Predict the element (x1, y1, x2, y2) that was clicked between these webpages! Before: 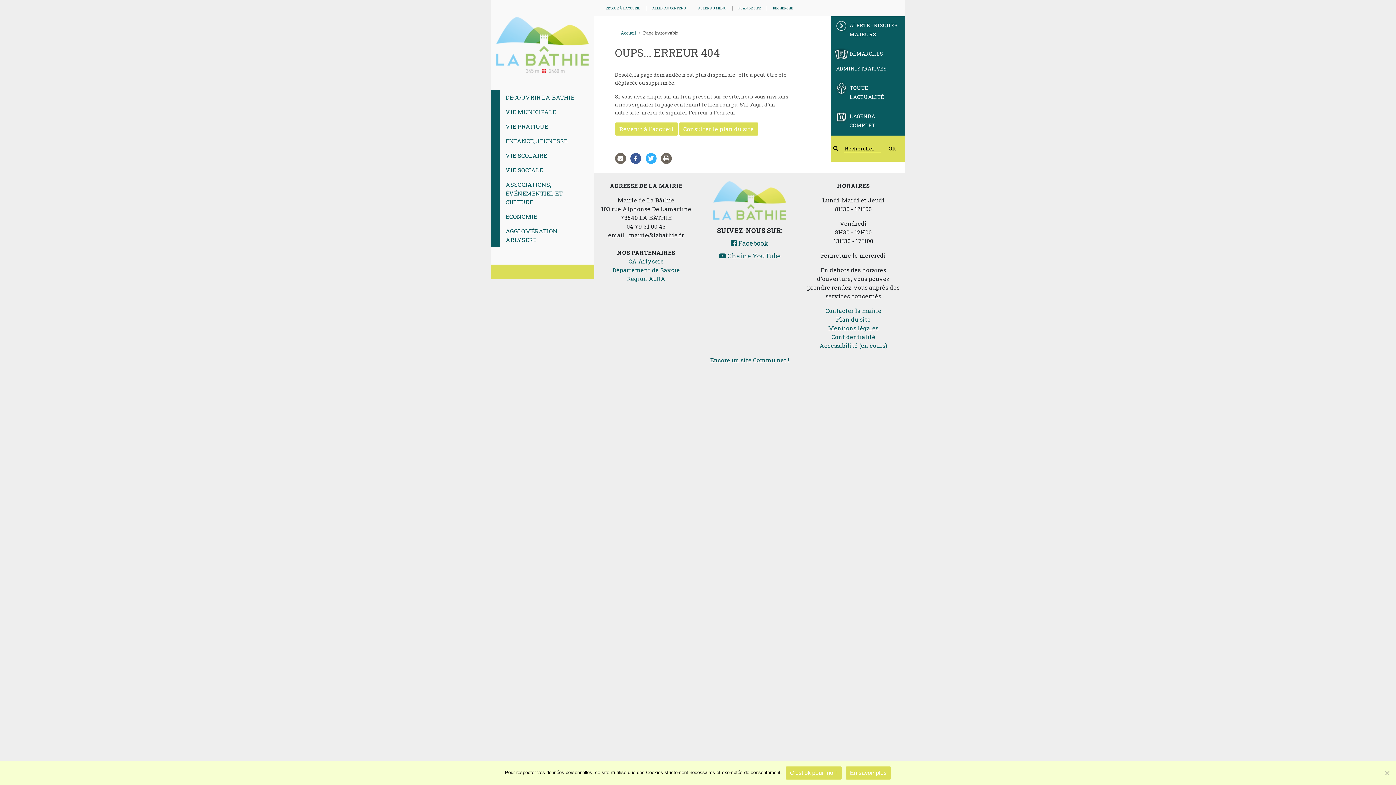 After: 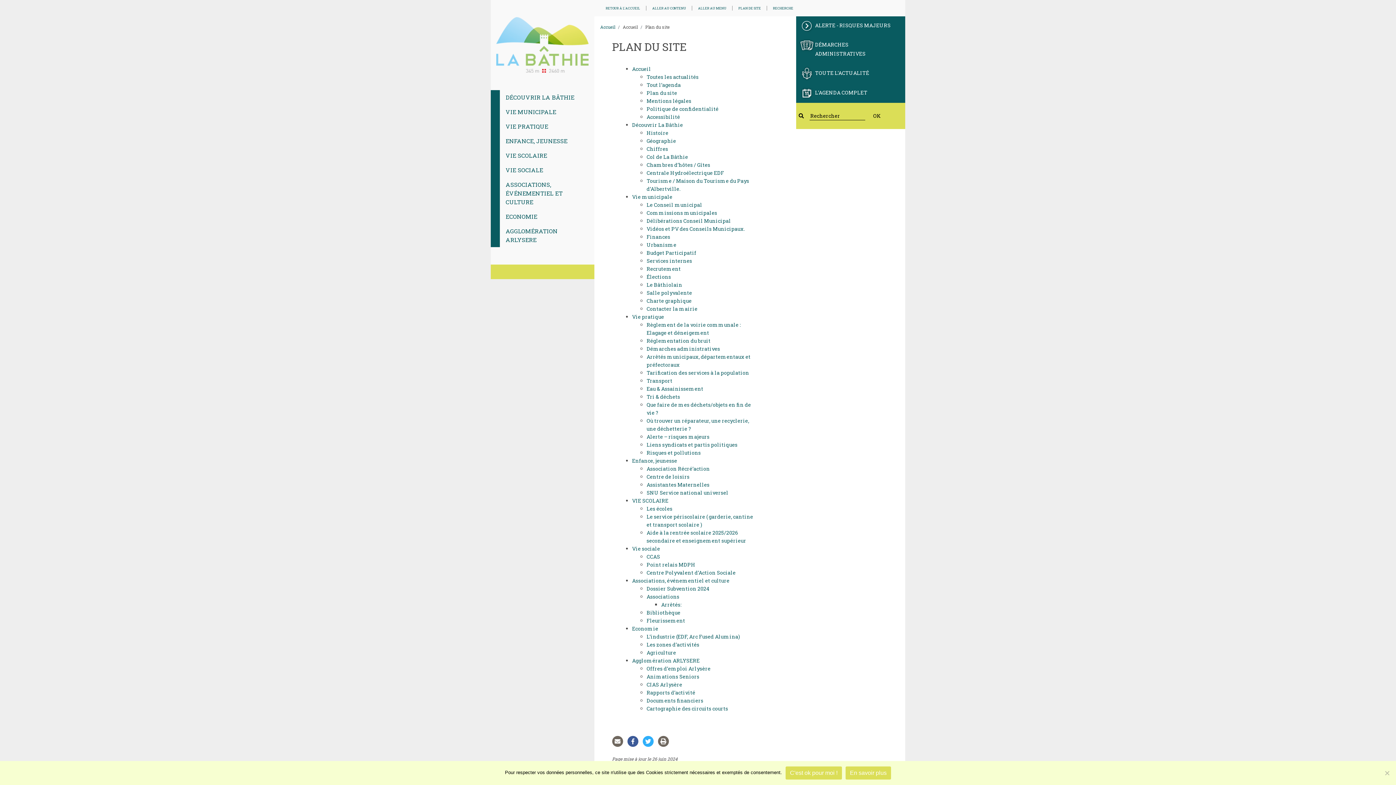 Action: bbox: (679, 122, 758, 135) label: Consulter le plan du site